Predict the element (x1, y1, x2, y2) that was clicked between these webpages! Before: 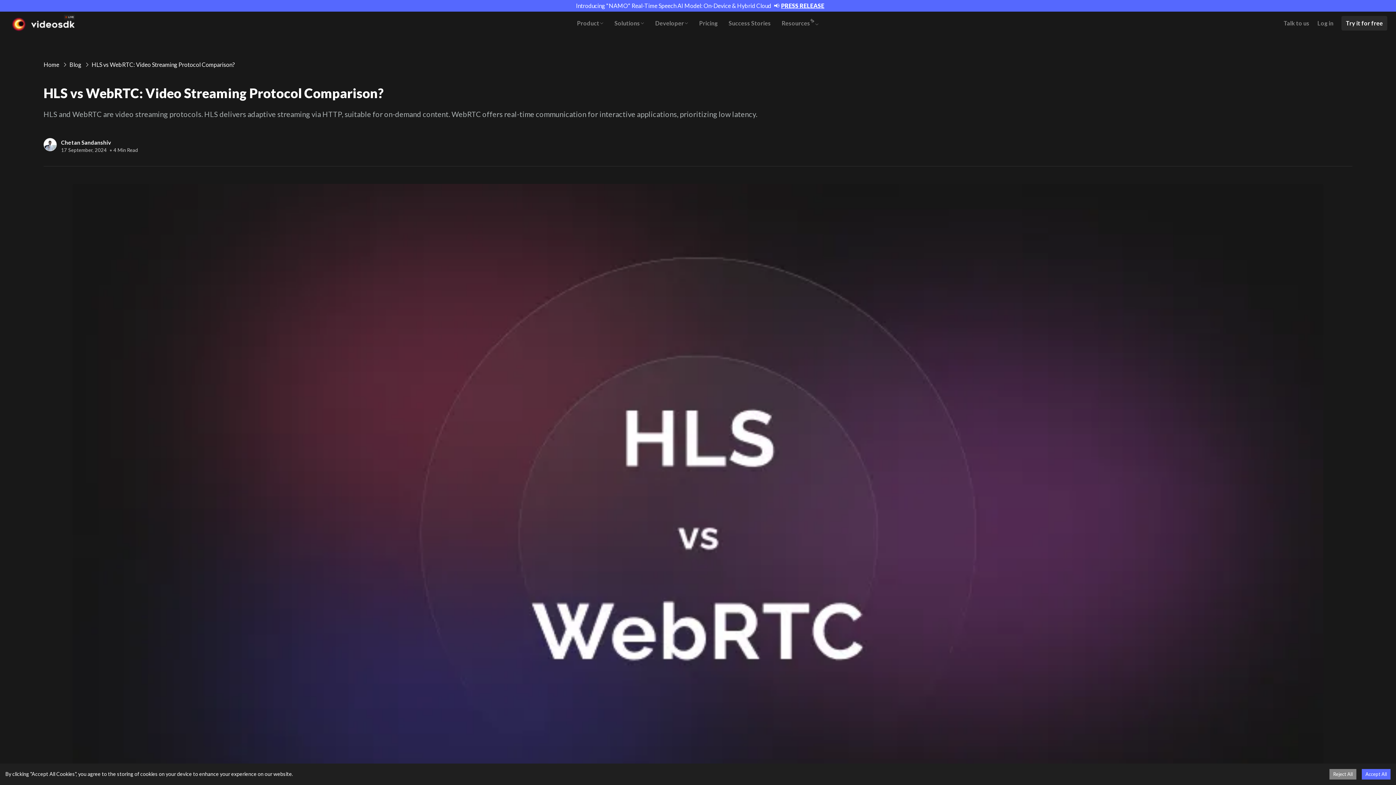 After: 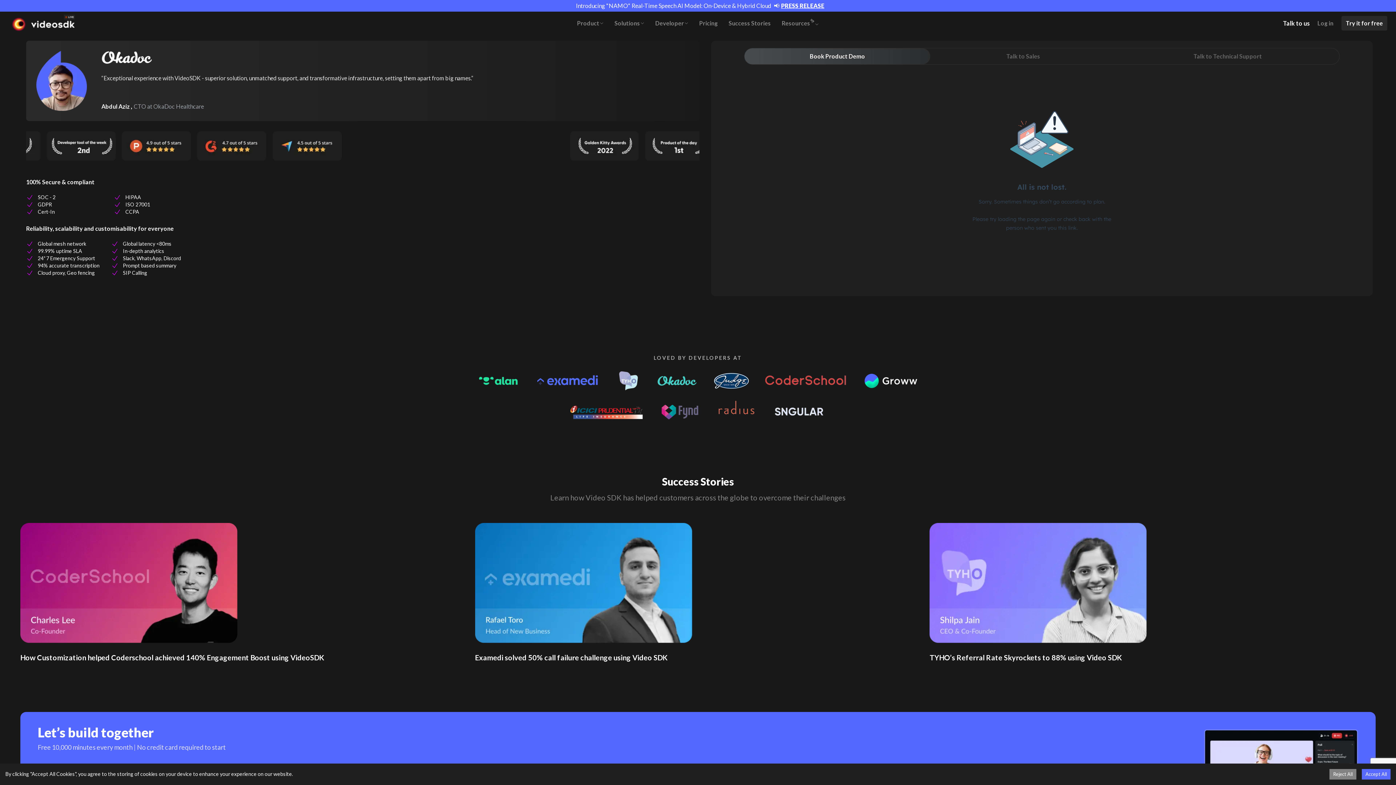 Action: bbox: (1281, 16, 1312, 30) label: Talk to us